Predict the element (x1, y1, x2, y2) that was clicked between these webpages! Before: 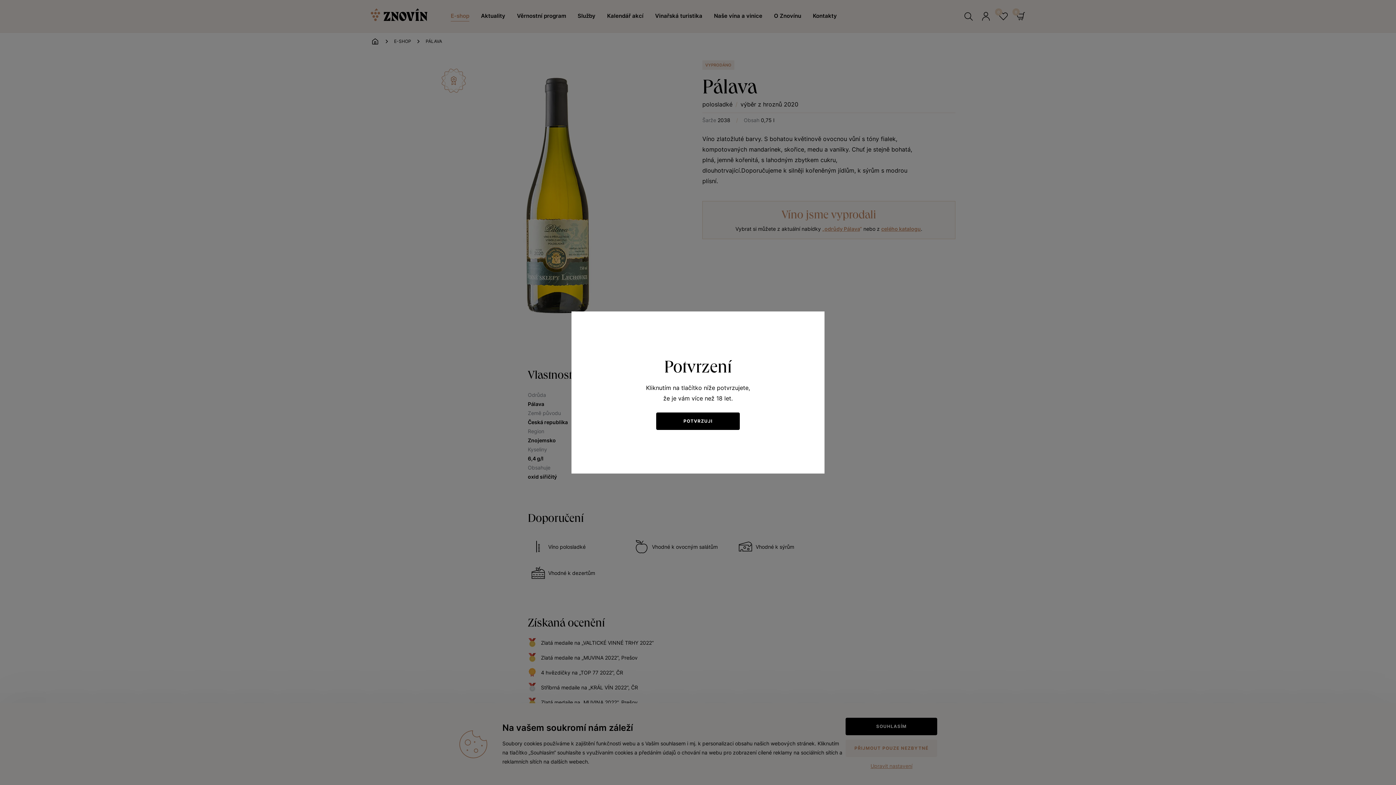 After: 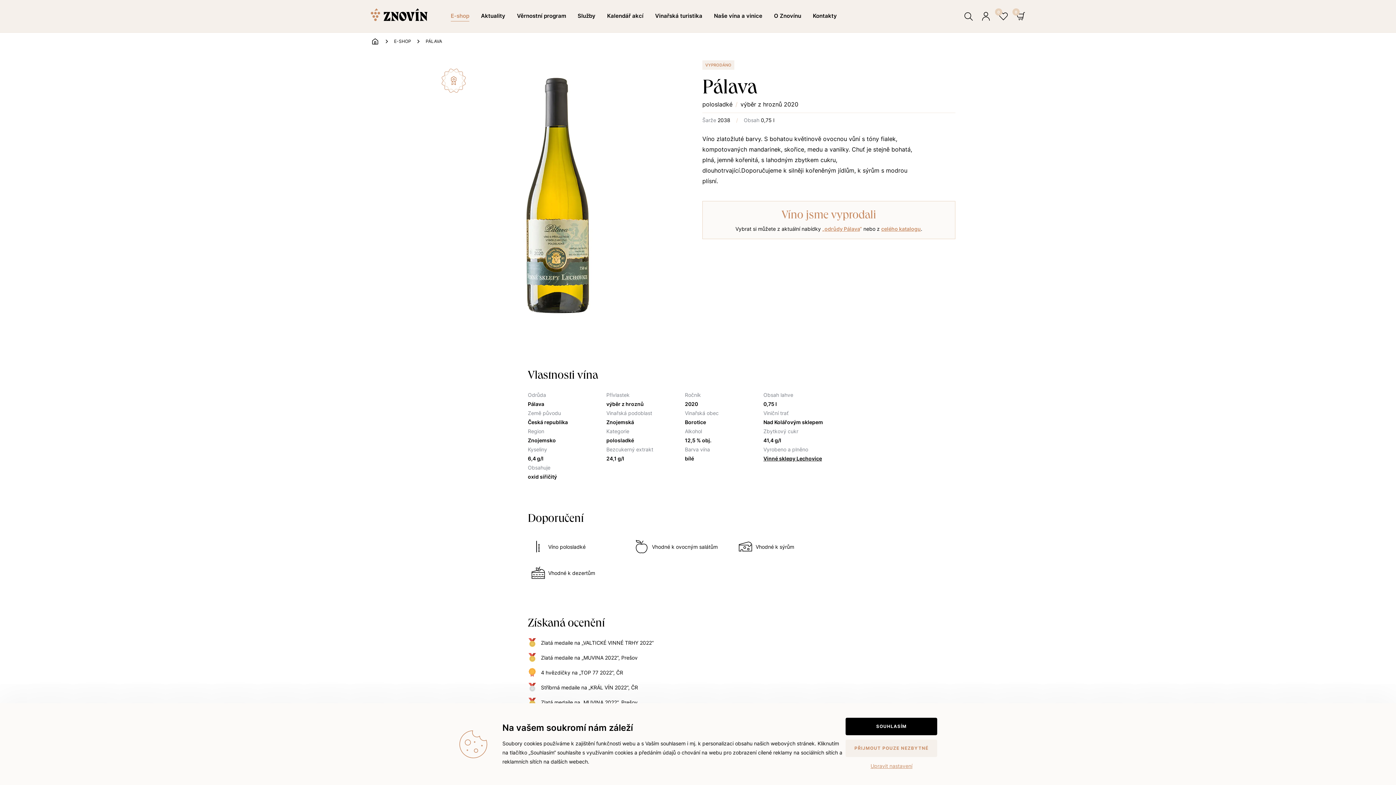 Action: bbox: (656, 412, 740, 430) label: POTVRZUJI